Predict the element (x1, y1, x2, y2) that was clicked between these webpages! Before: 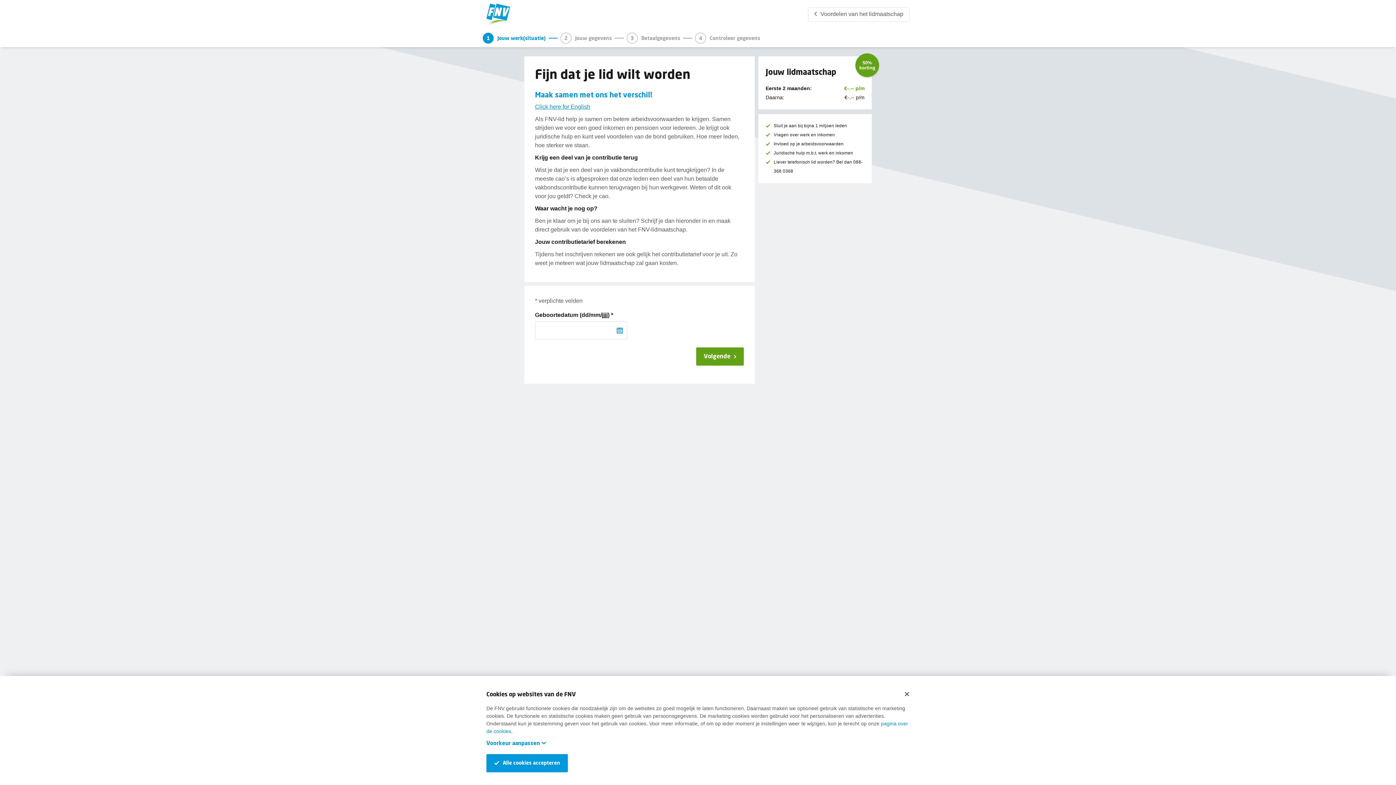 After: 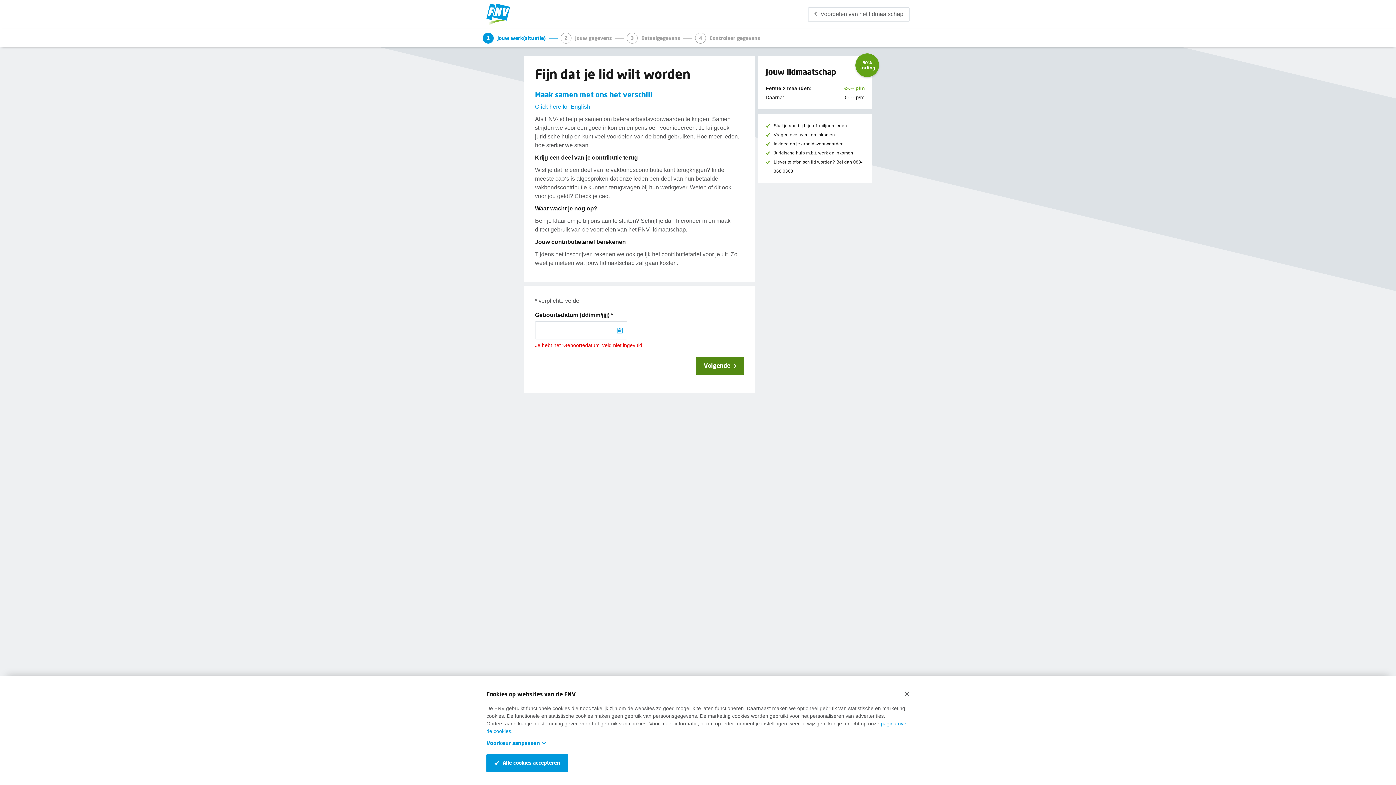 Action: bbox: (696, 347, 744, 365) label: Volgende